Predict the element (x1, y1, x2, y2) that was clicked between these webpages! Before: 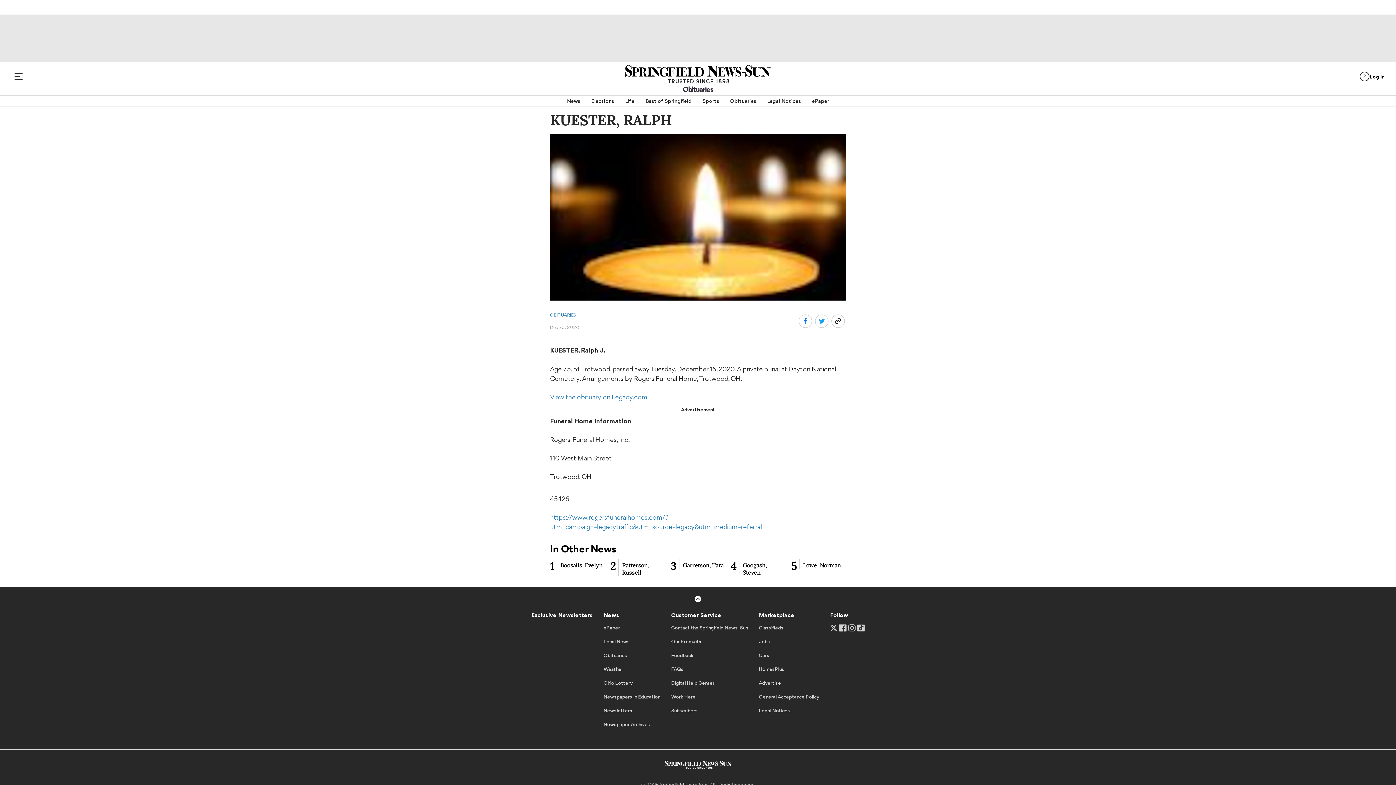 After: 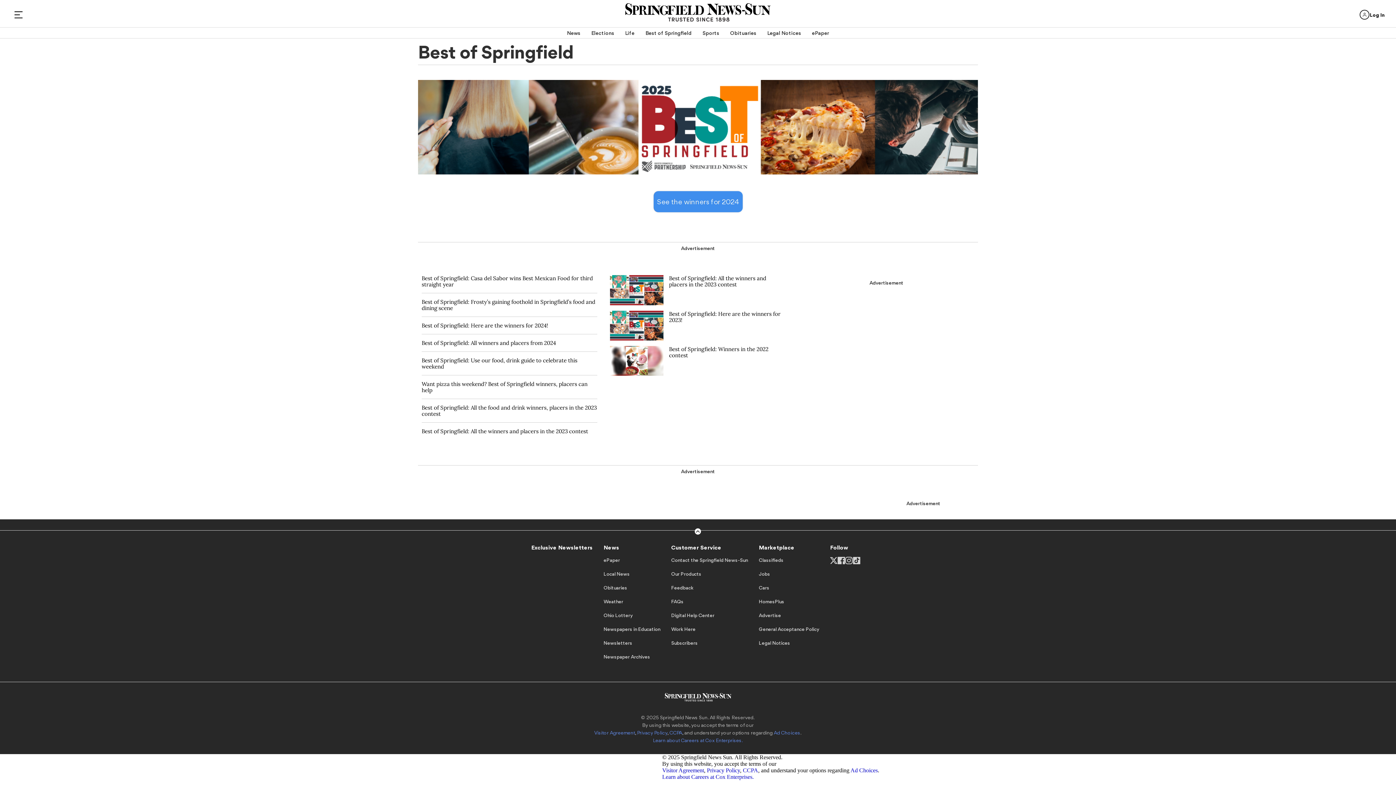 Action: label: Best of Springfield bbox: (645, 95, 691, 106)